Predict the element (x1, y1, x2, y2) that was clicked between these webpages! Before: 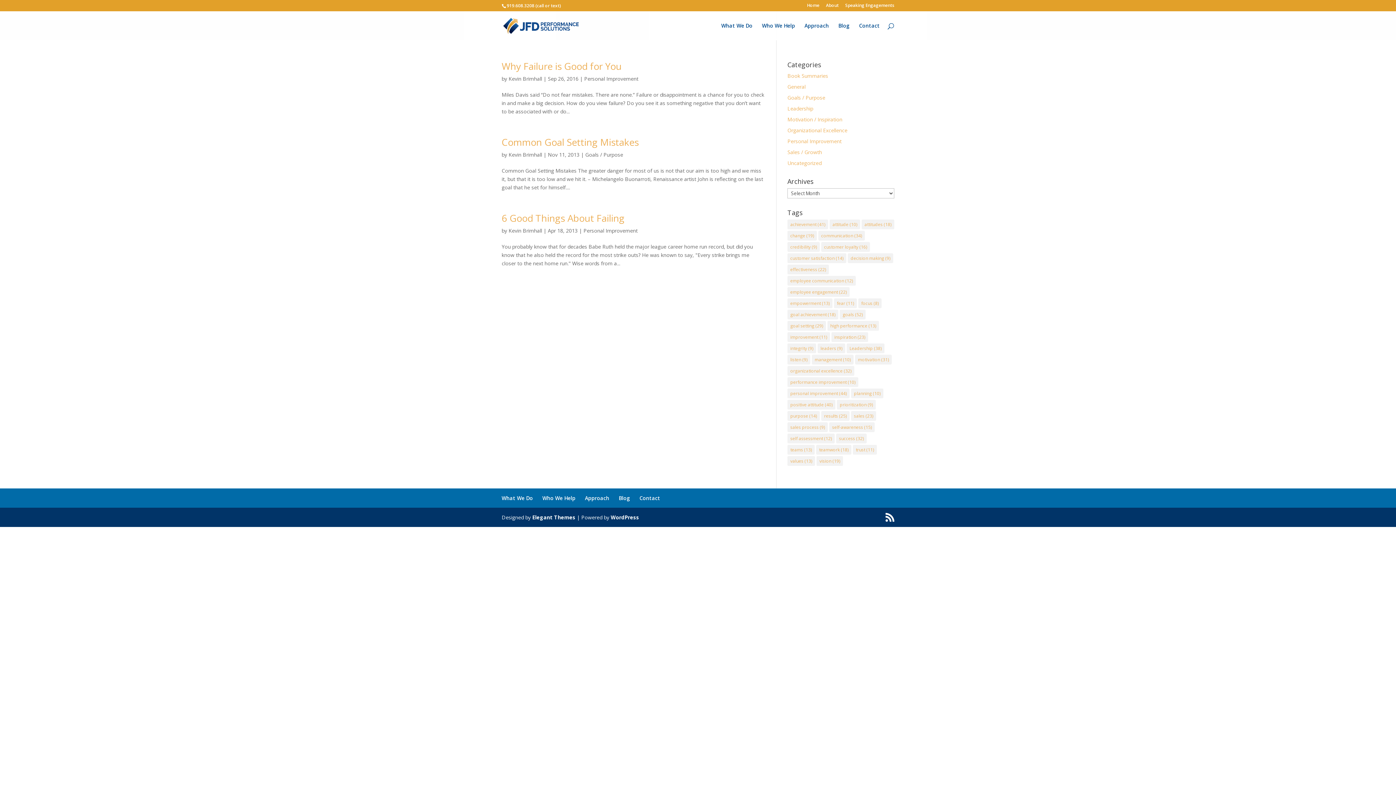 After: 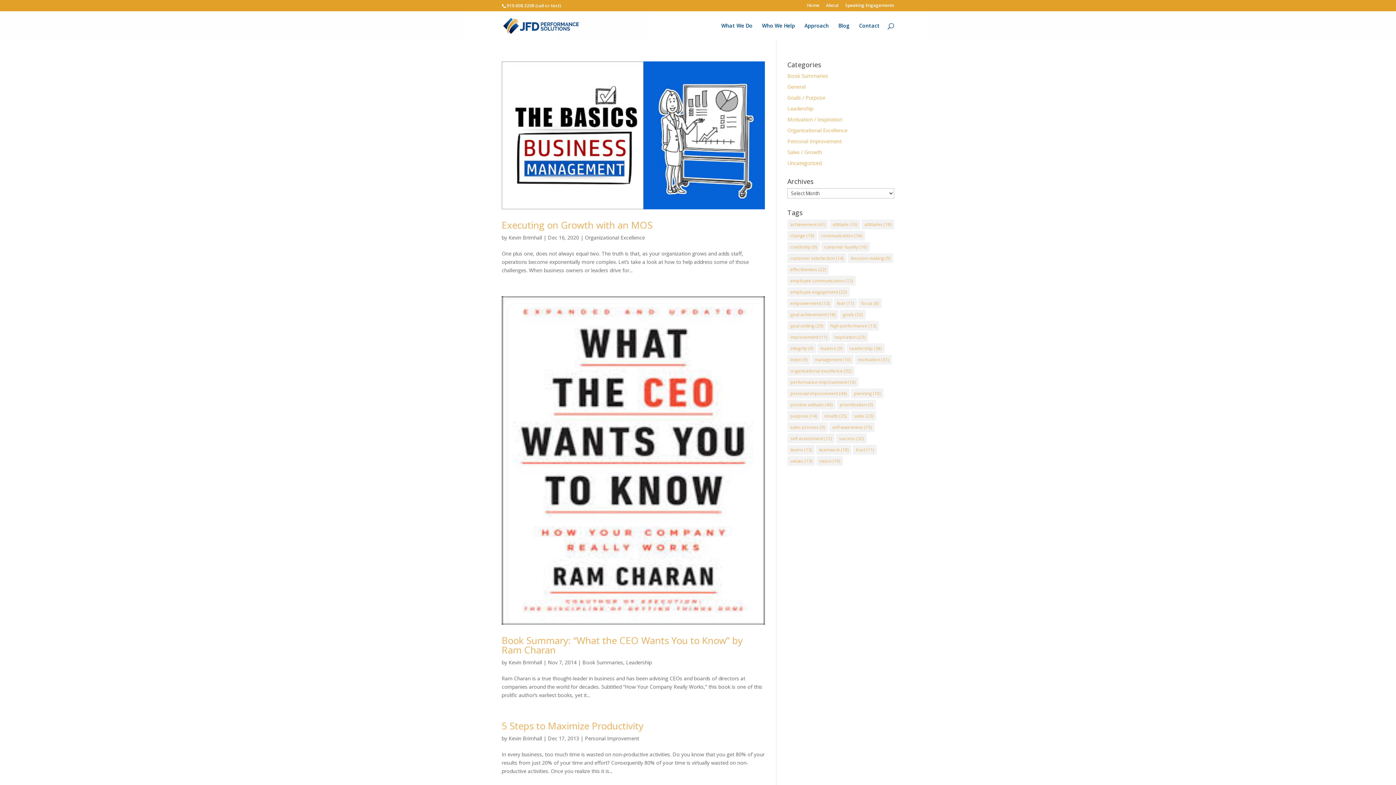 Action: bbox: (837, 400, 876, 409) label: prioritization (9 items)